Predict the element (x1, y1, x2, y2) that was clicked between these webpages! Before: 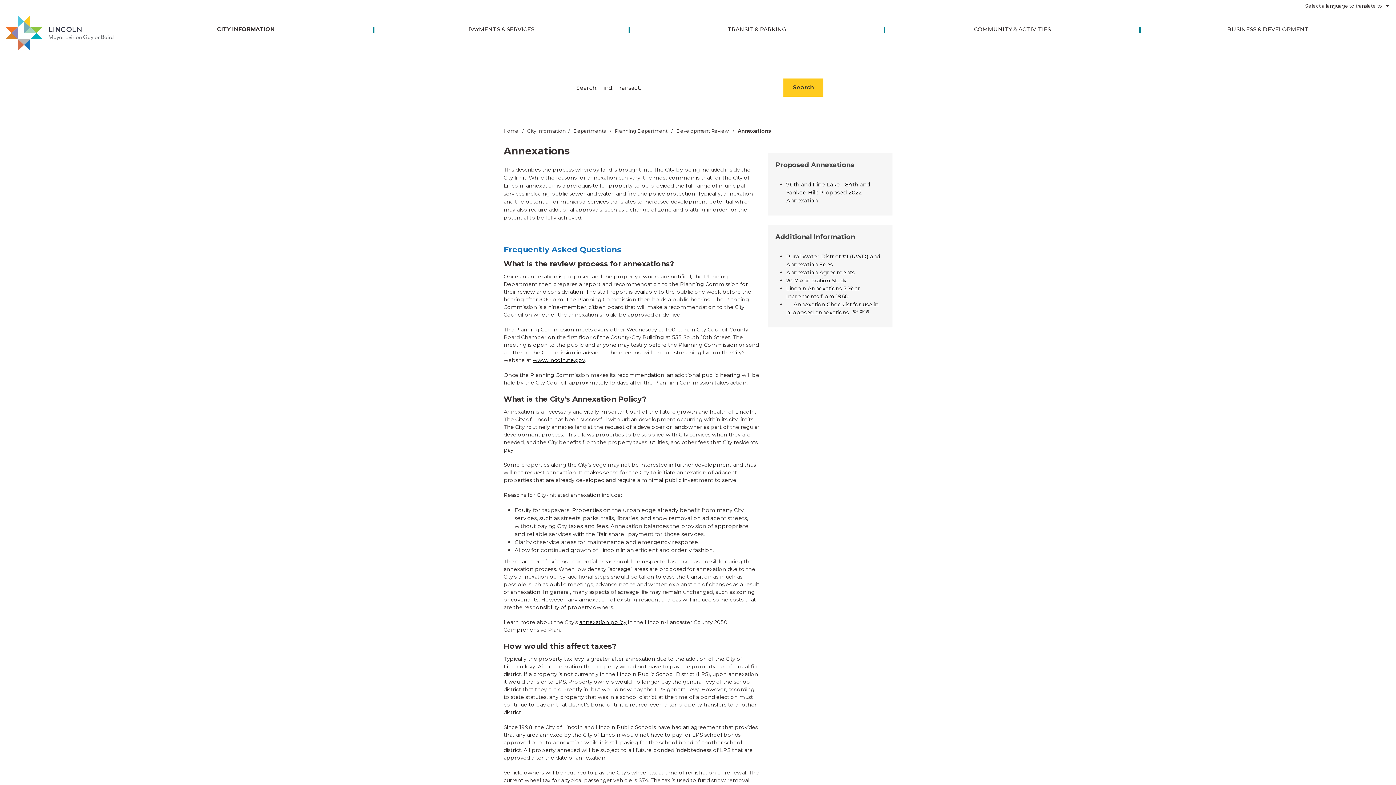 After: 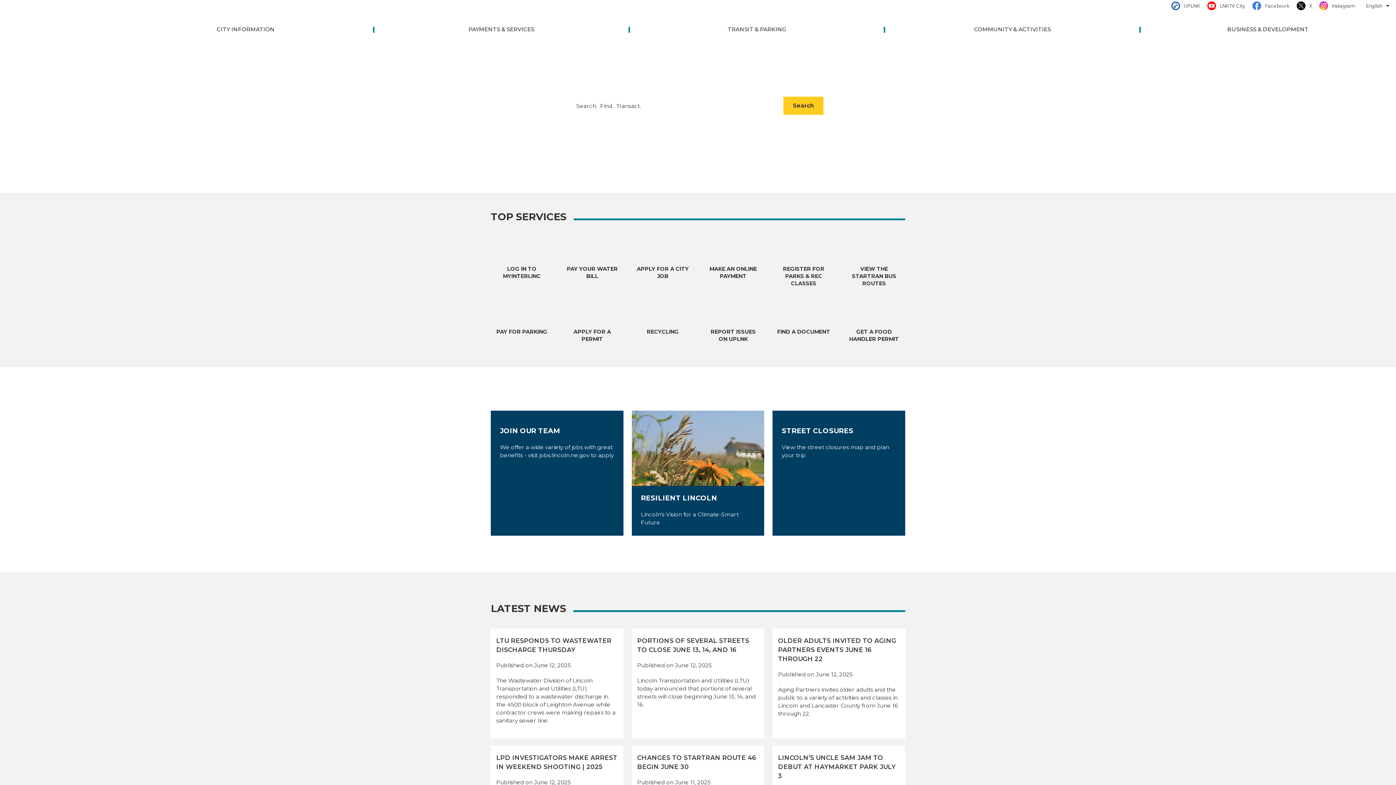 Action: label: Home bbox: (503, 128, 518, 133)